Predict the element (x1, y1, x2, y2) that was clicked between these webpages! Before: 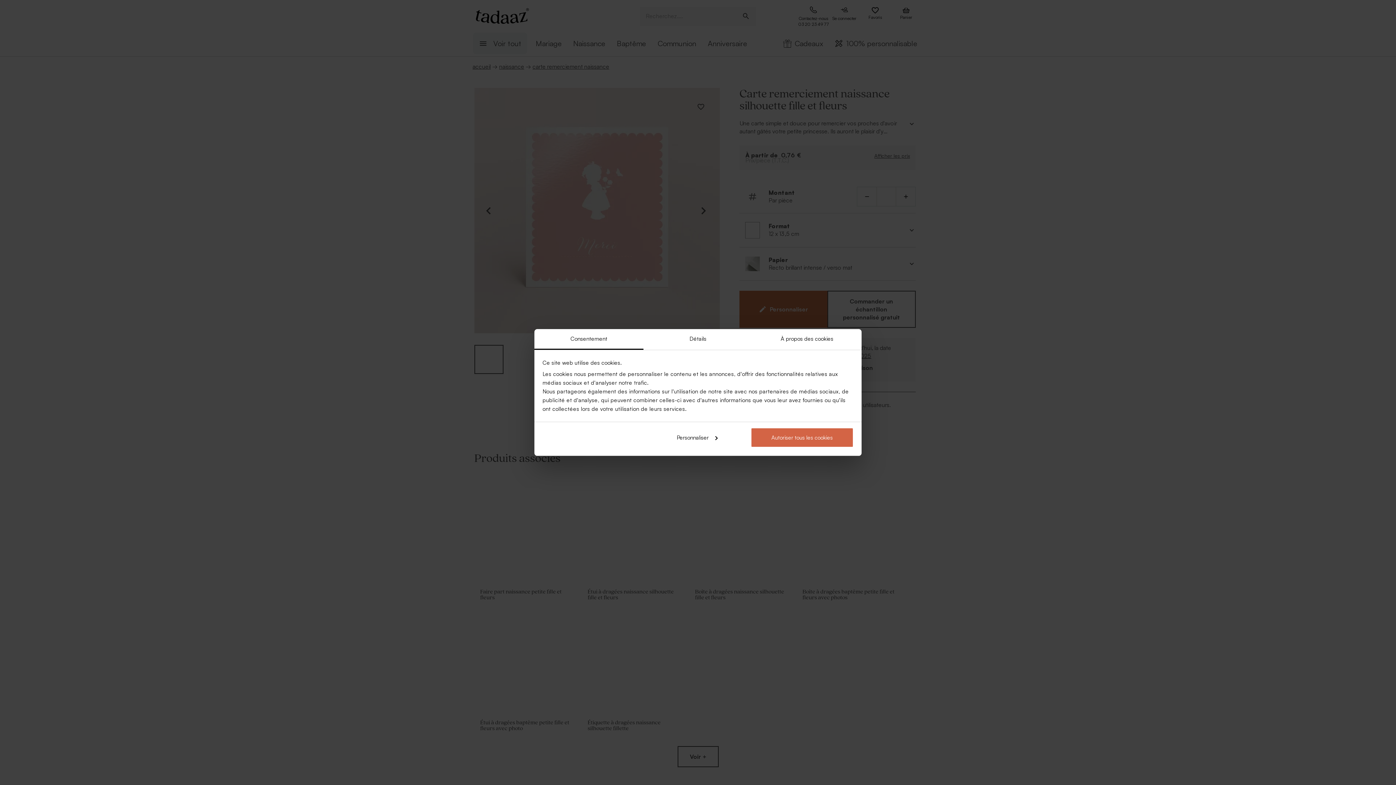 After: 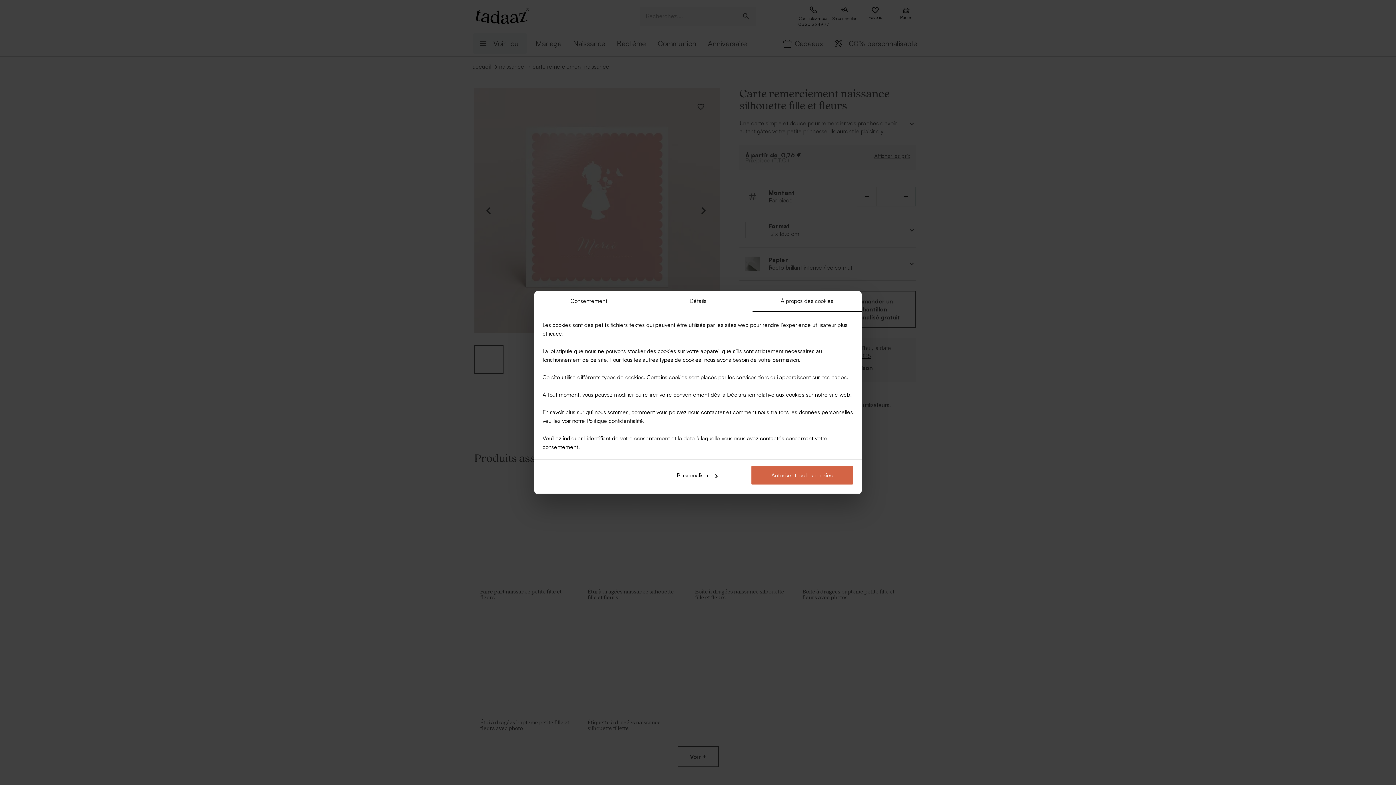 Action: label: À propos des cookies bbox: (752, 329, 861, 350)